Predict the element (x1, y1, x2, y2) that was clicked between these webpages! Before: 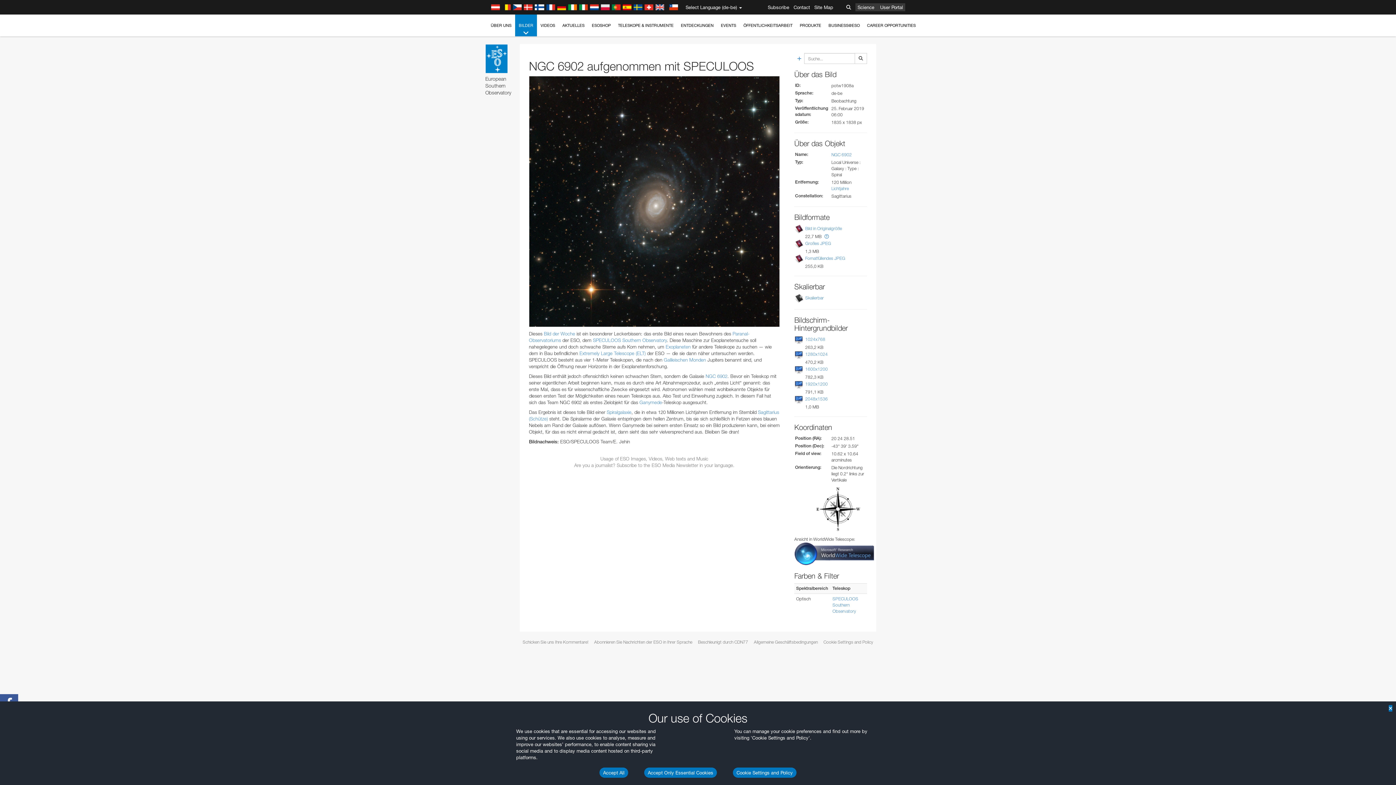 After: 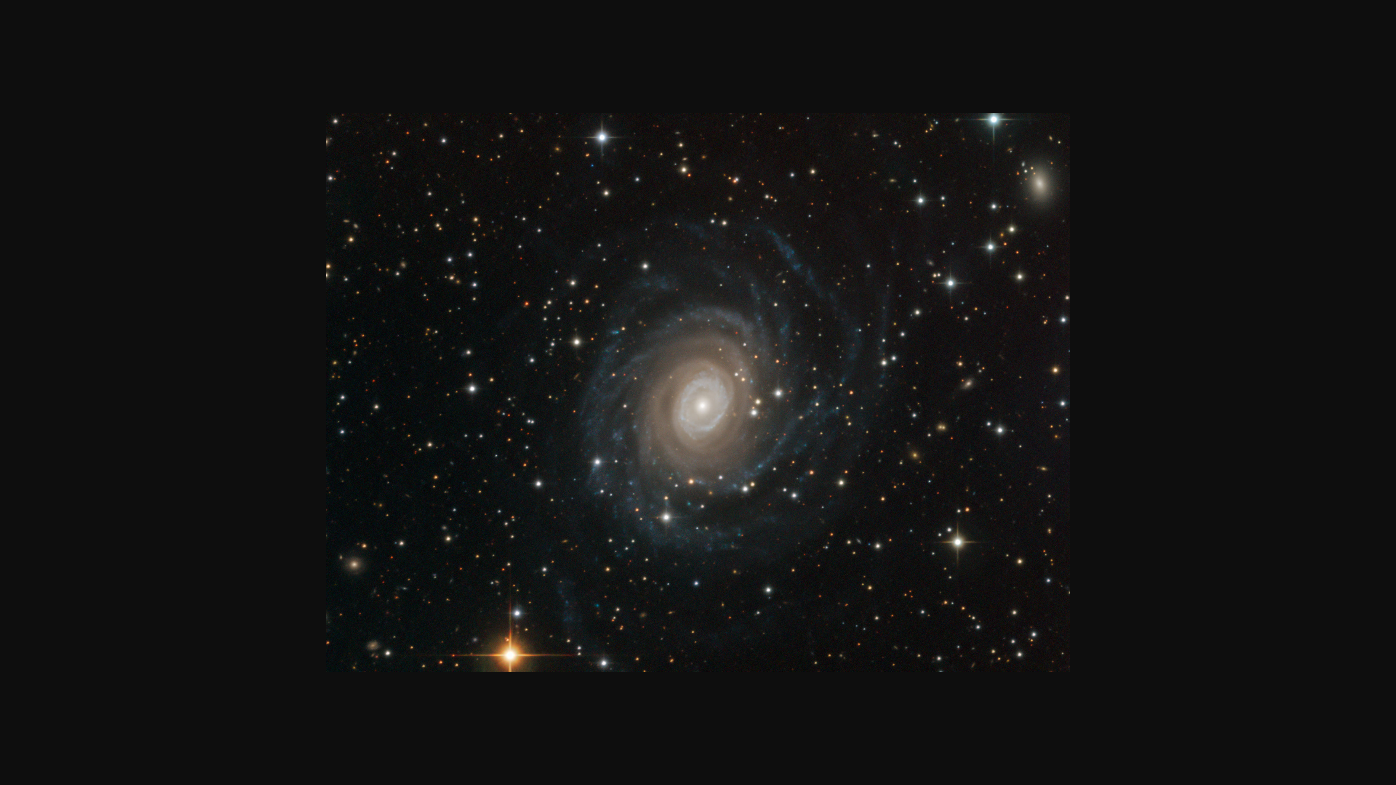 Action: label: 2048x1536 bbox: (805, 396, 828, 401)